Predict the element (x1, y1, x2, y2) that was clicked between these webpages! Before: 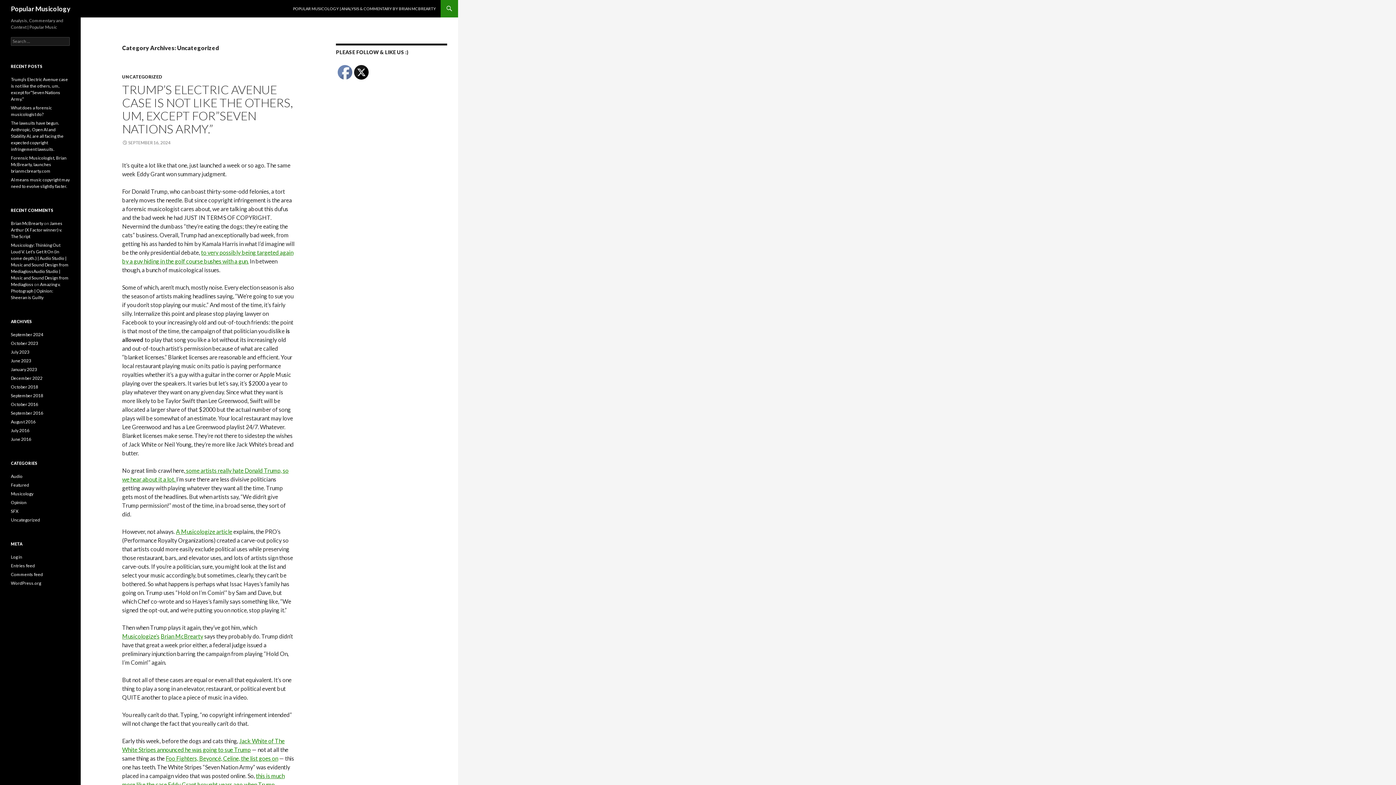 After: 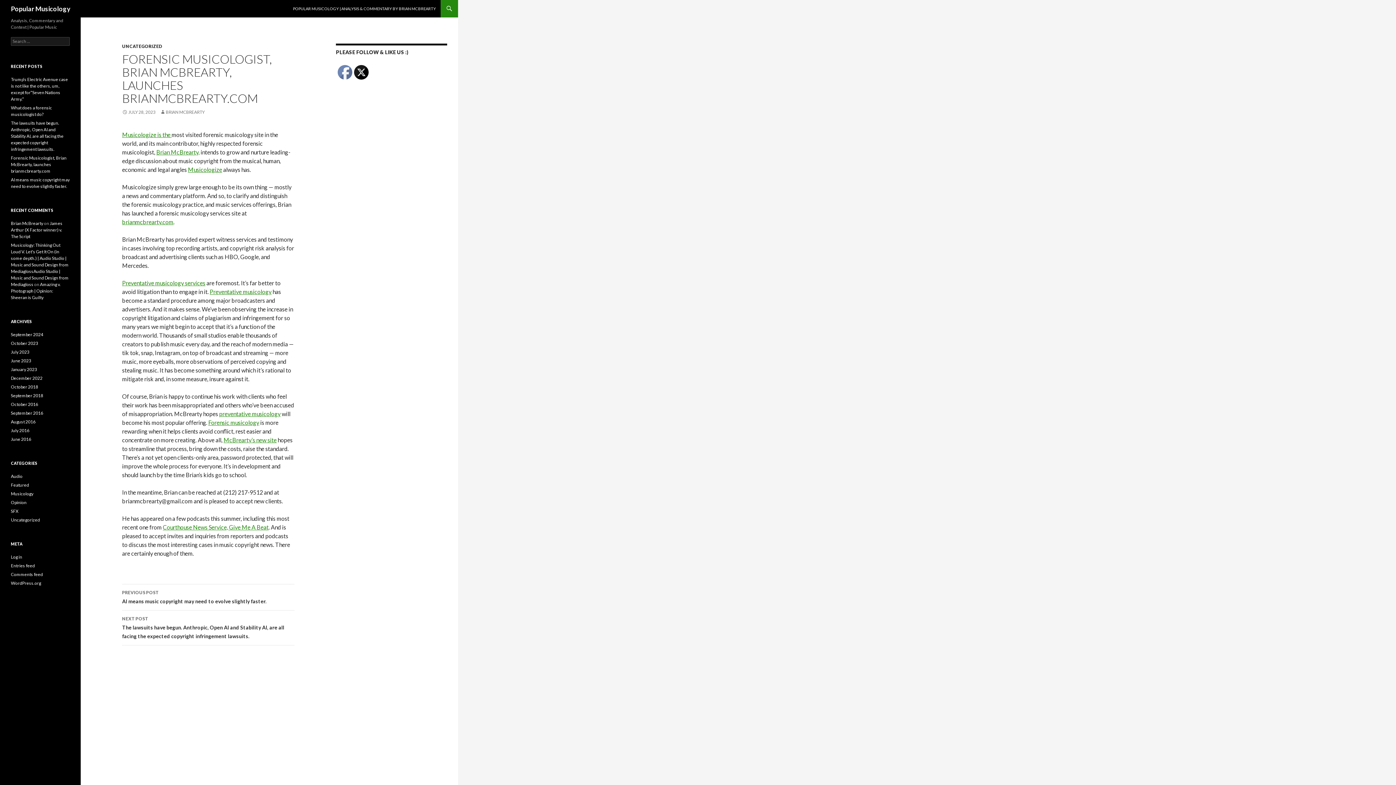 Action: label: Forensic Musicologist, Brian McBrearty, launches brianmcbrearty.com bbox: (10, 155, 66, 173)